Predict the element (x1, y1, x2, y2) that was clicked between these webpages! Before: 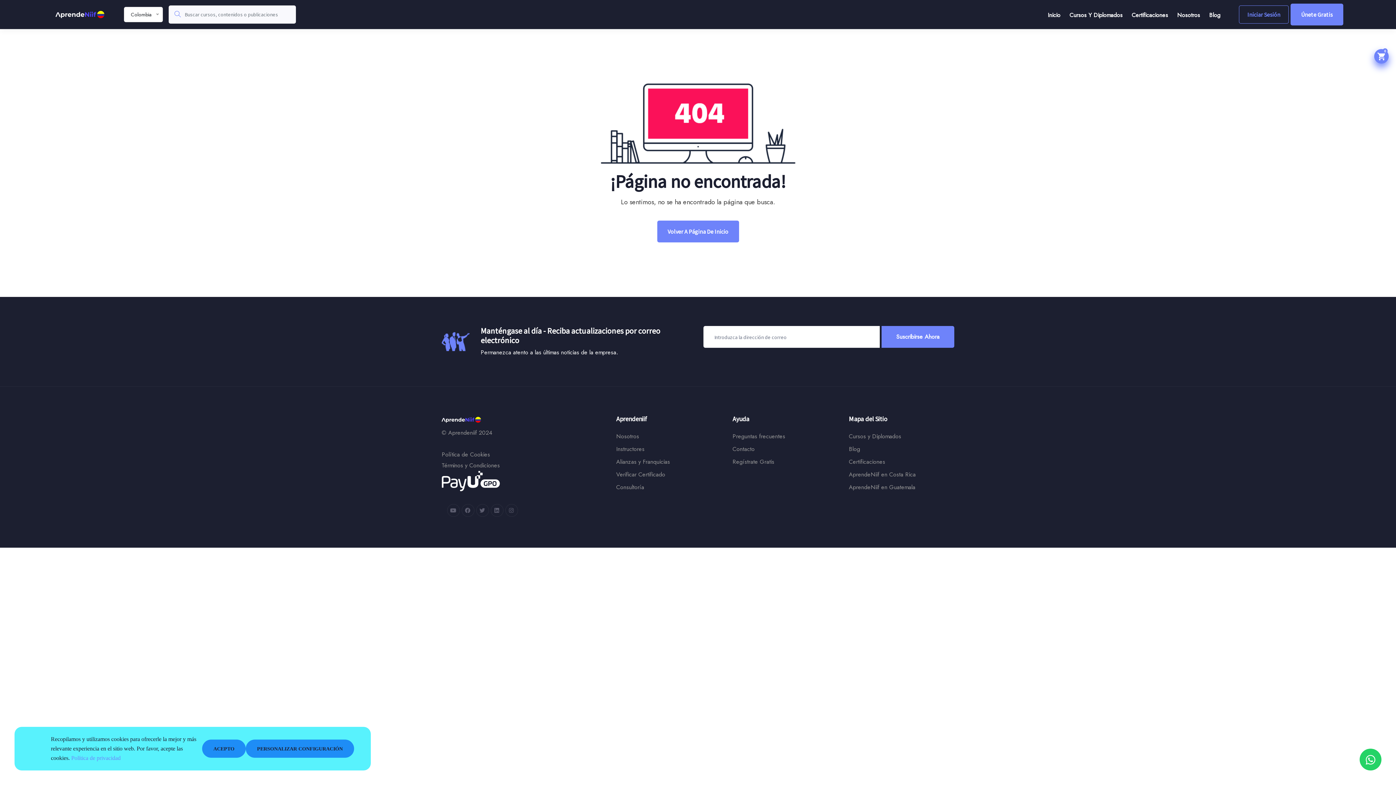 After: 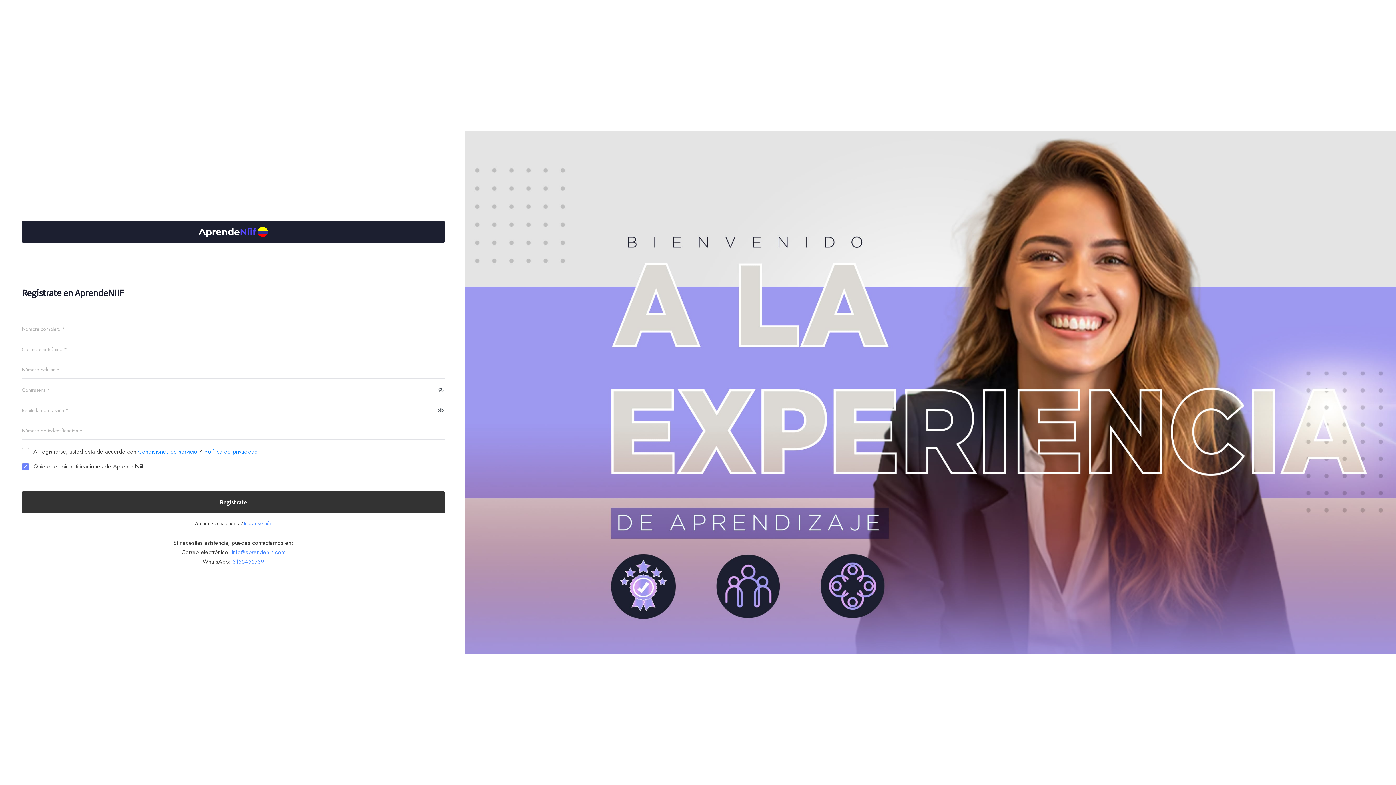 Action: label: Regístrate Gratis bbox: (732, 457, 774, 466)